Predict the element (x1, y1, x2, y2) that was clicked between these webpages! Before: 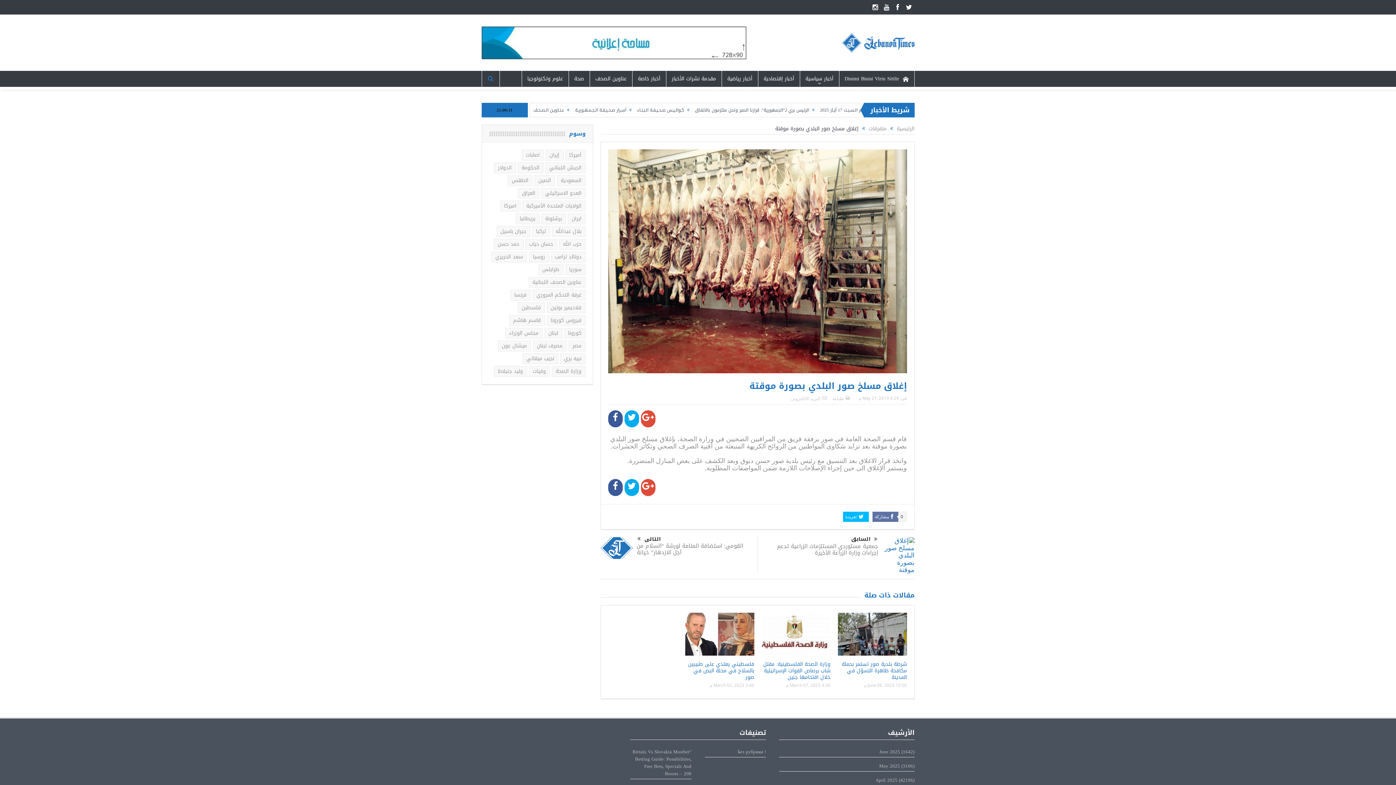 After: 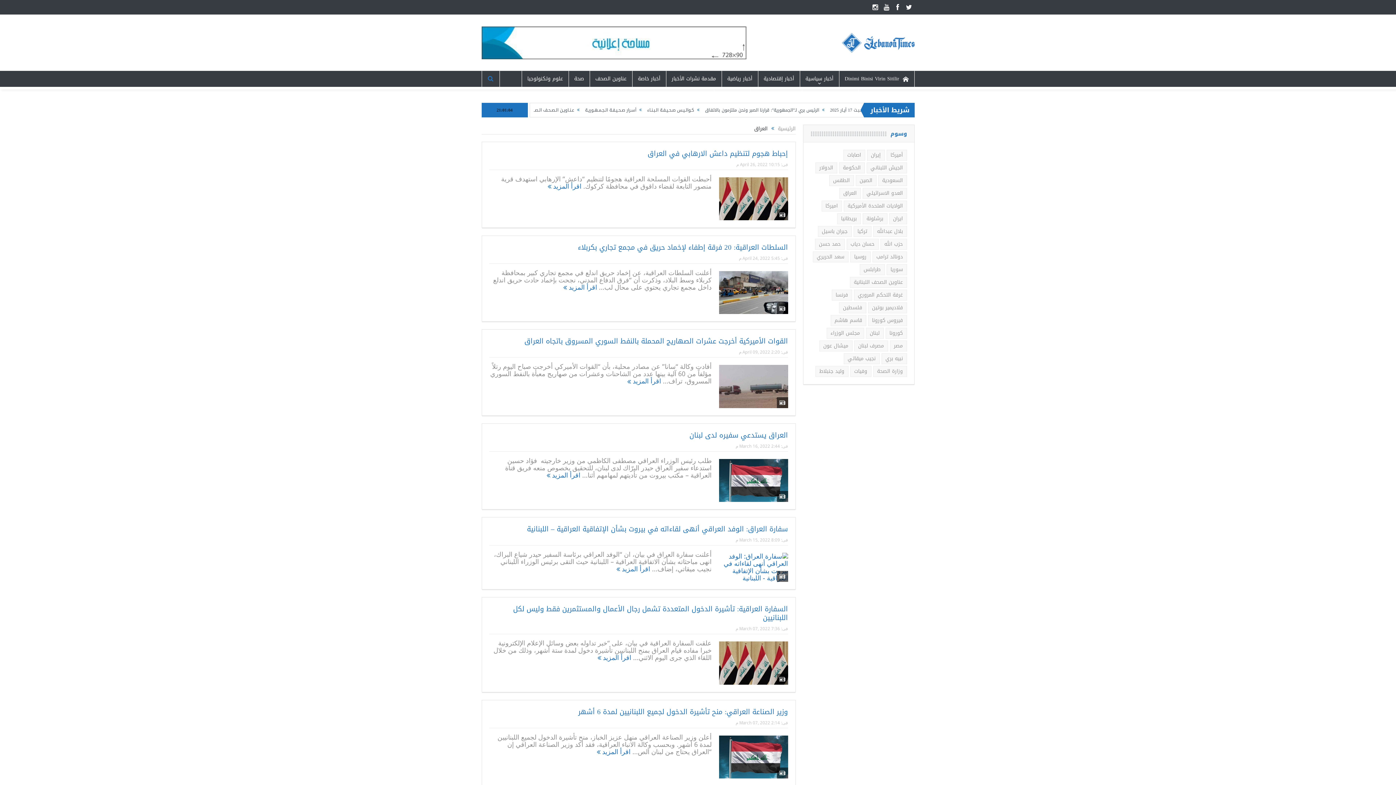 Action: bbox: (518, 188, 539, 198) label: العراق (1٬086 عنصر)